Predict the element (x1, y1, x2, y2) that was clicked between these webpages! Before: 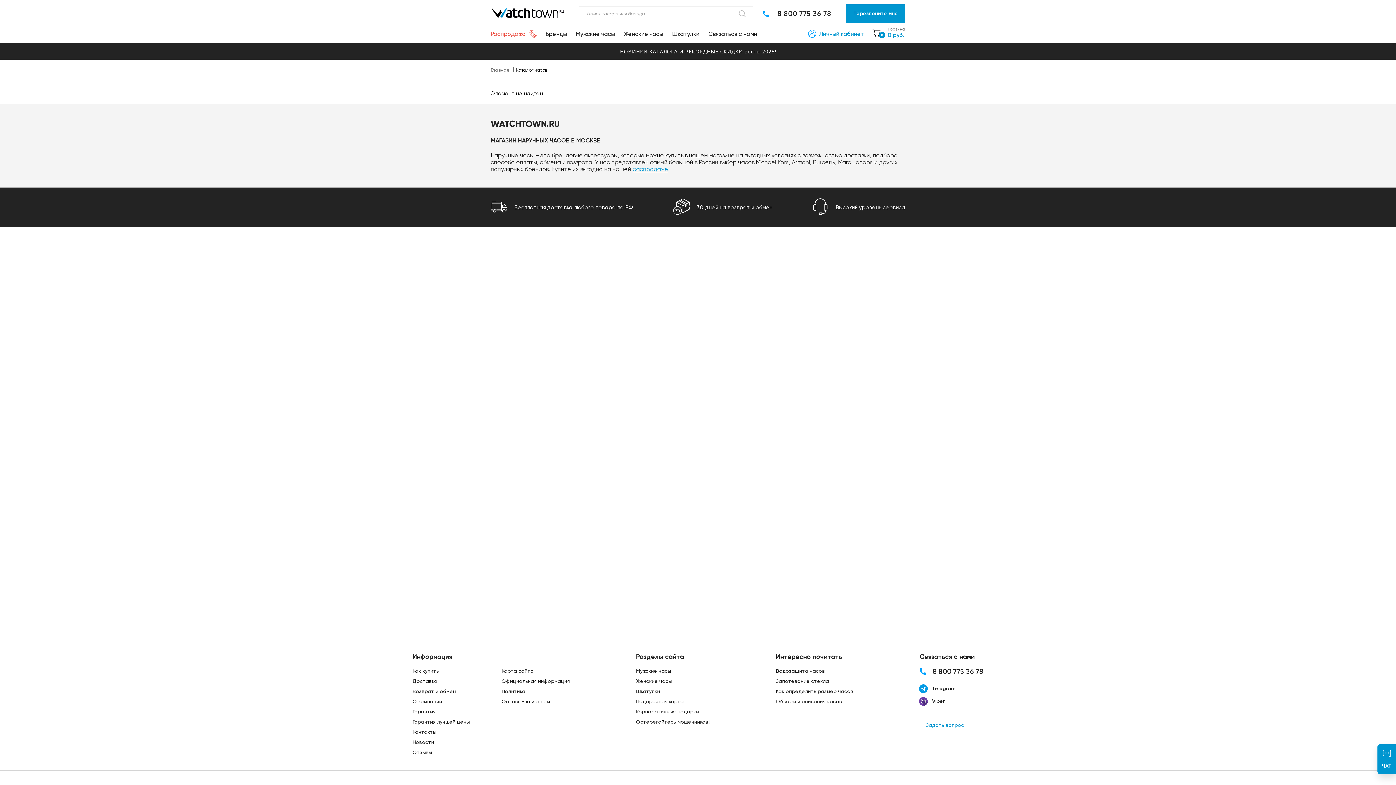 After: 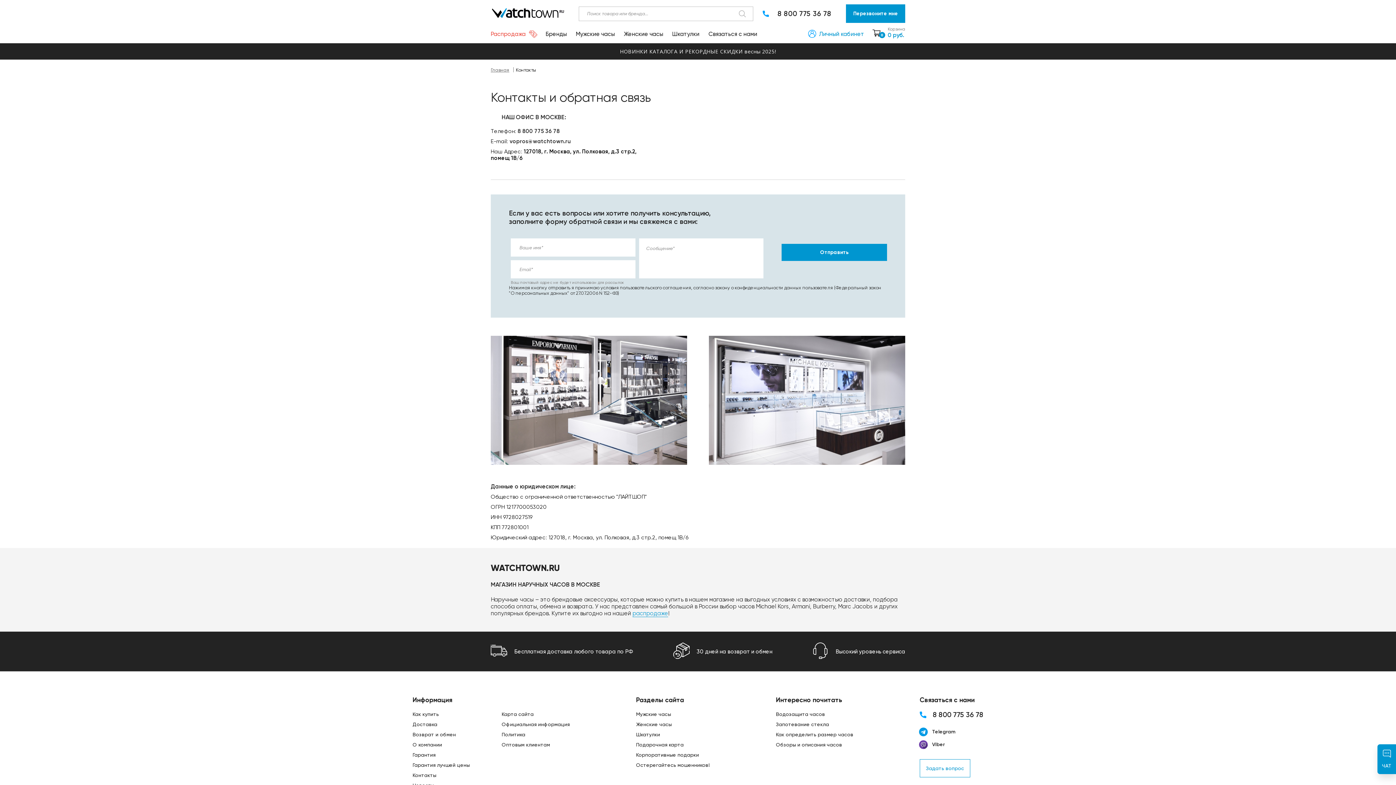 Action: bbox: (412, 729, 436, 735) label: Контакты